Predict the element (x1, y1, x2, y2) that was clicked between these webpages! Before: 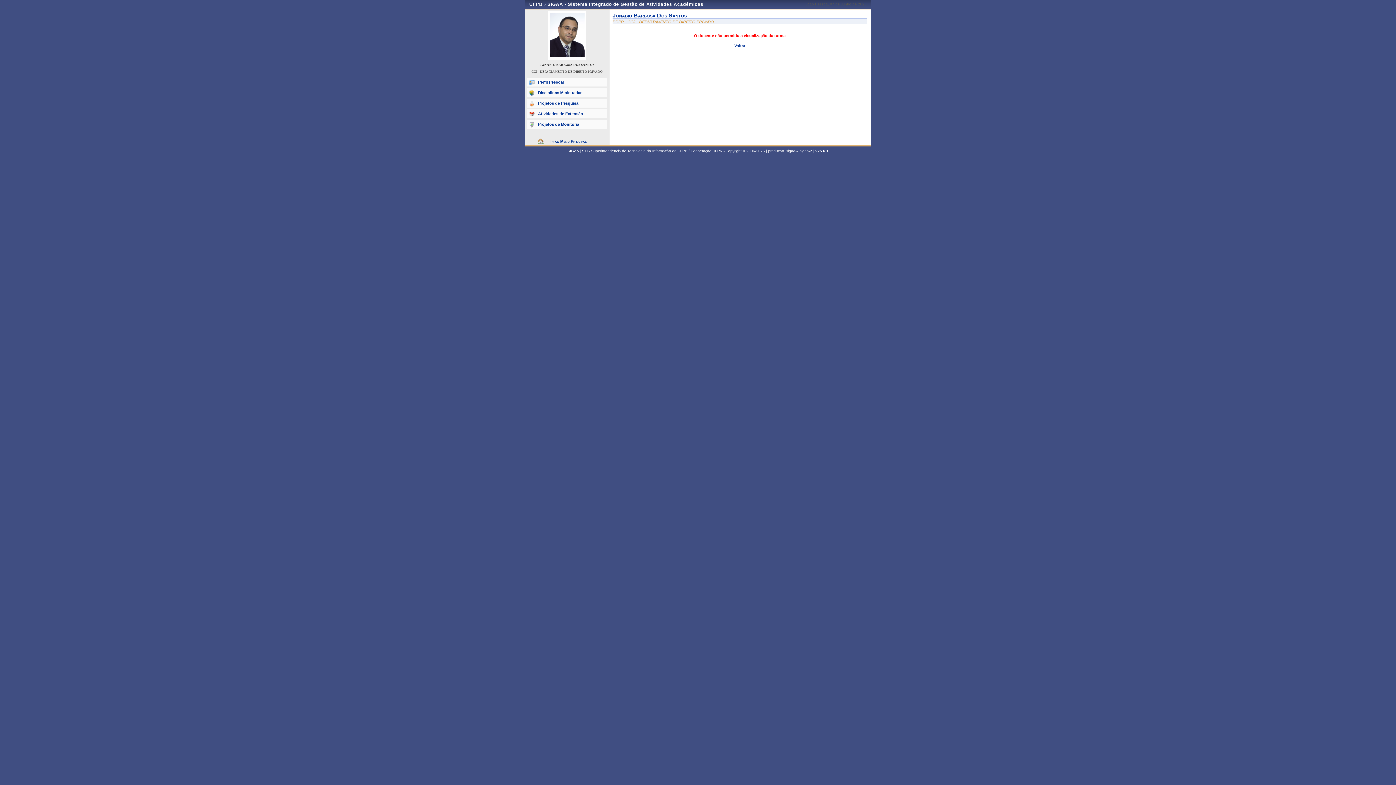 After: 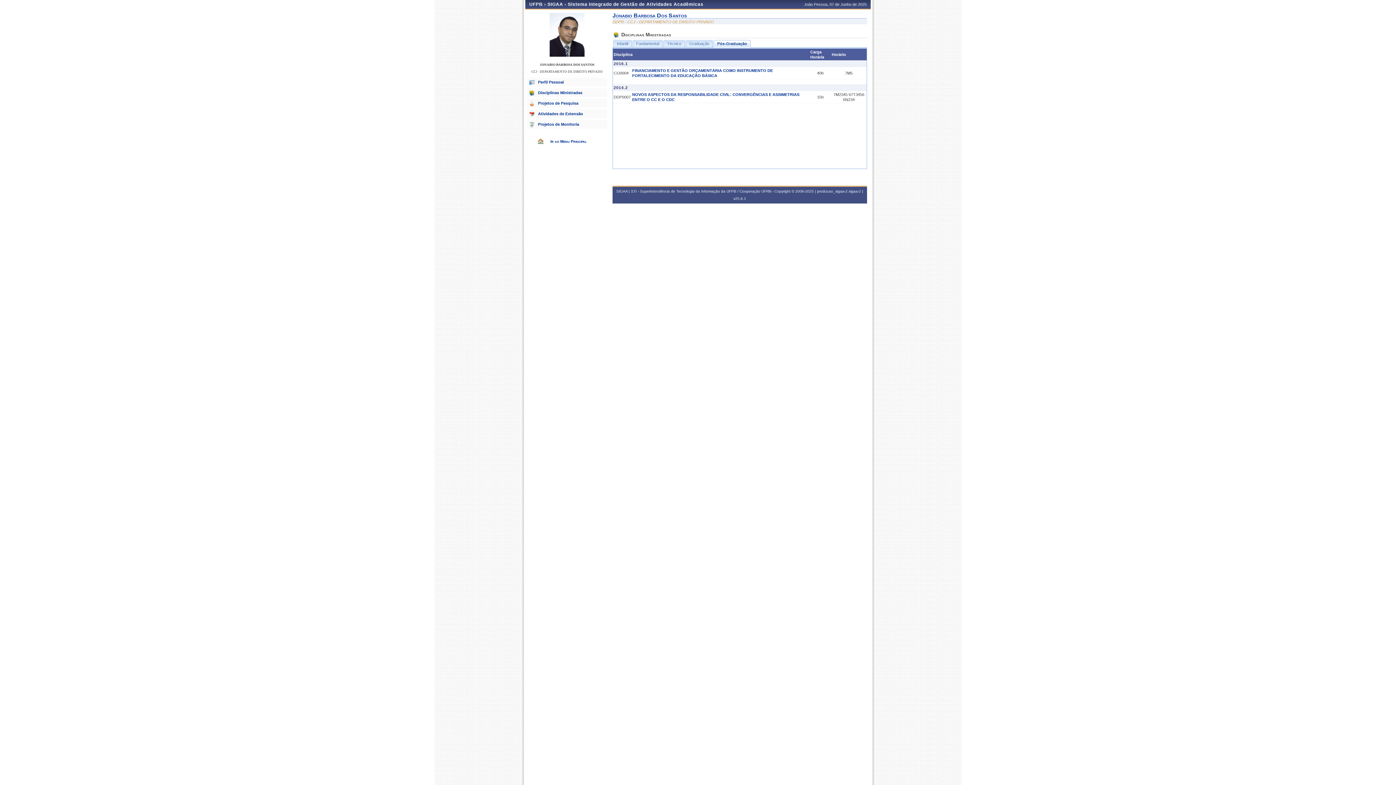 Action: bbox: (734, 43, 745, 48) label: Voltar